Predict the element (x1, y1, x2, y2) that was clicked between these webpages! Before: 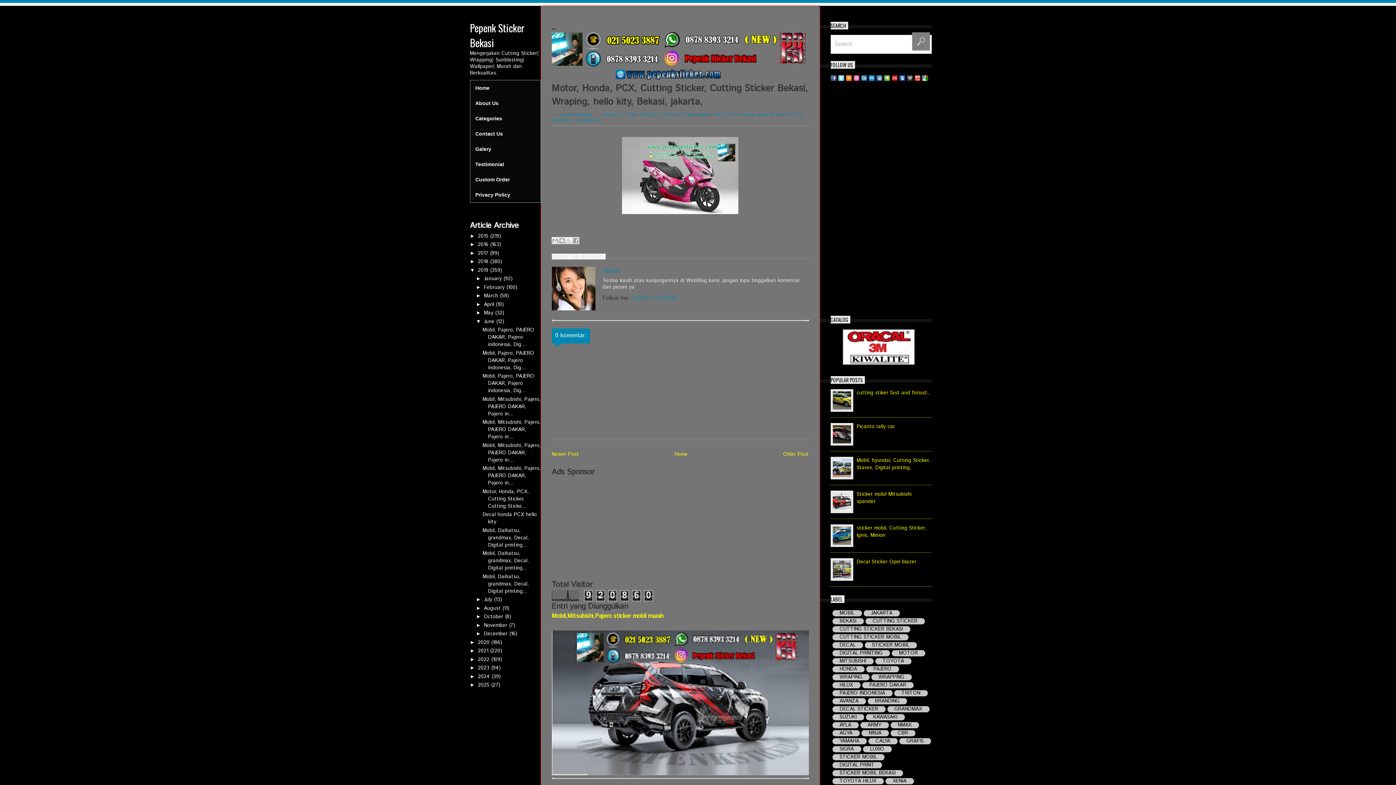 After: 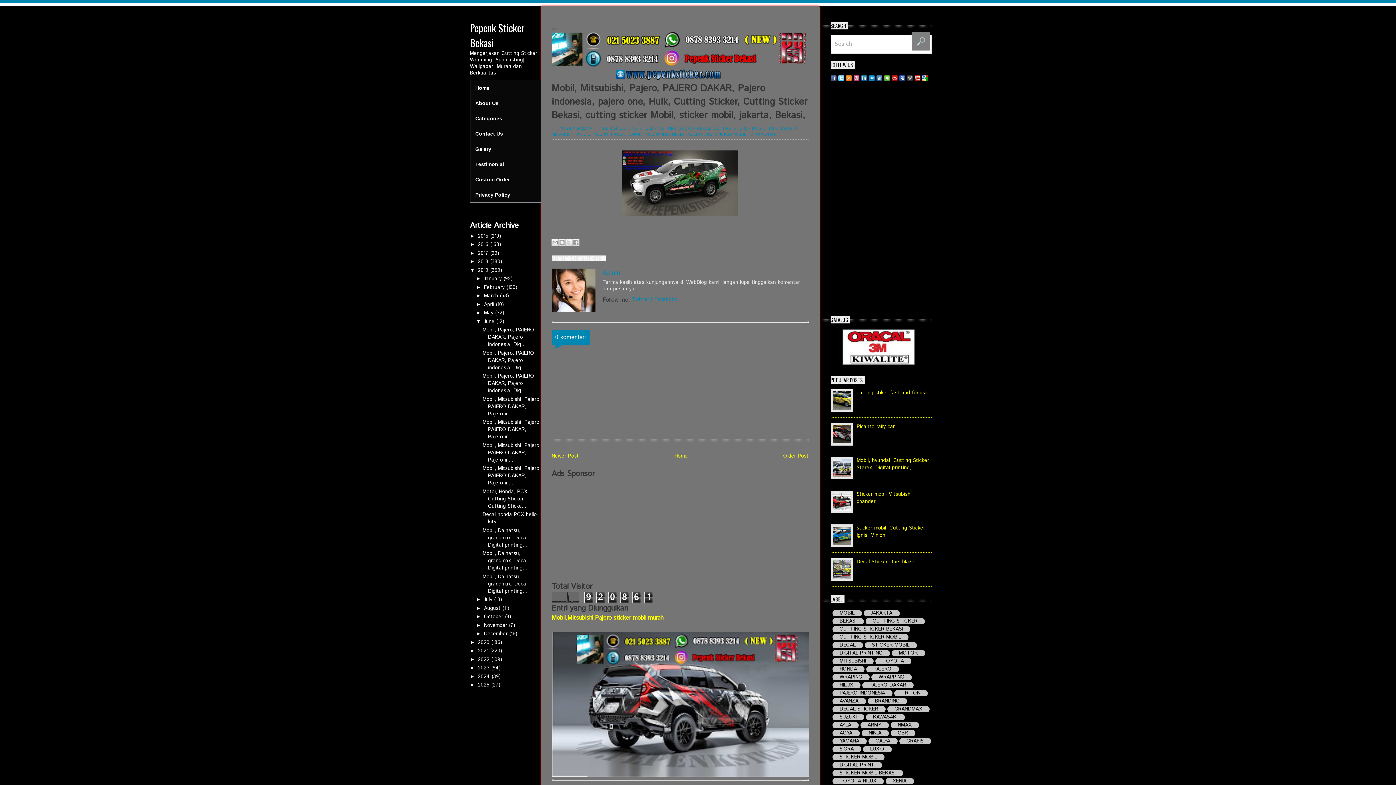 Action: label: Older Post bbox: (783, 450, 808, 458)